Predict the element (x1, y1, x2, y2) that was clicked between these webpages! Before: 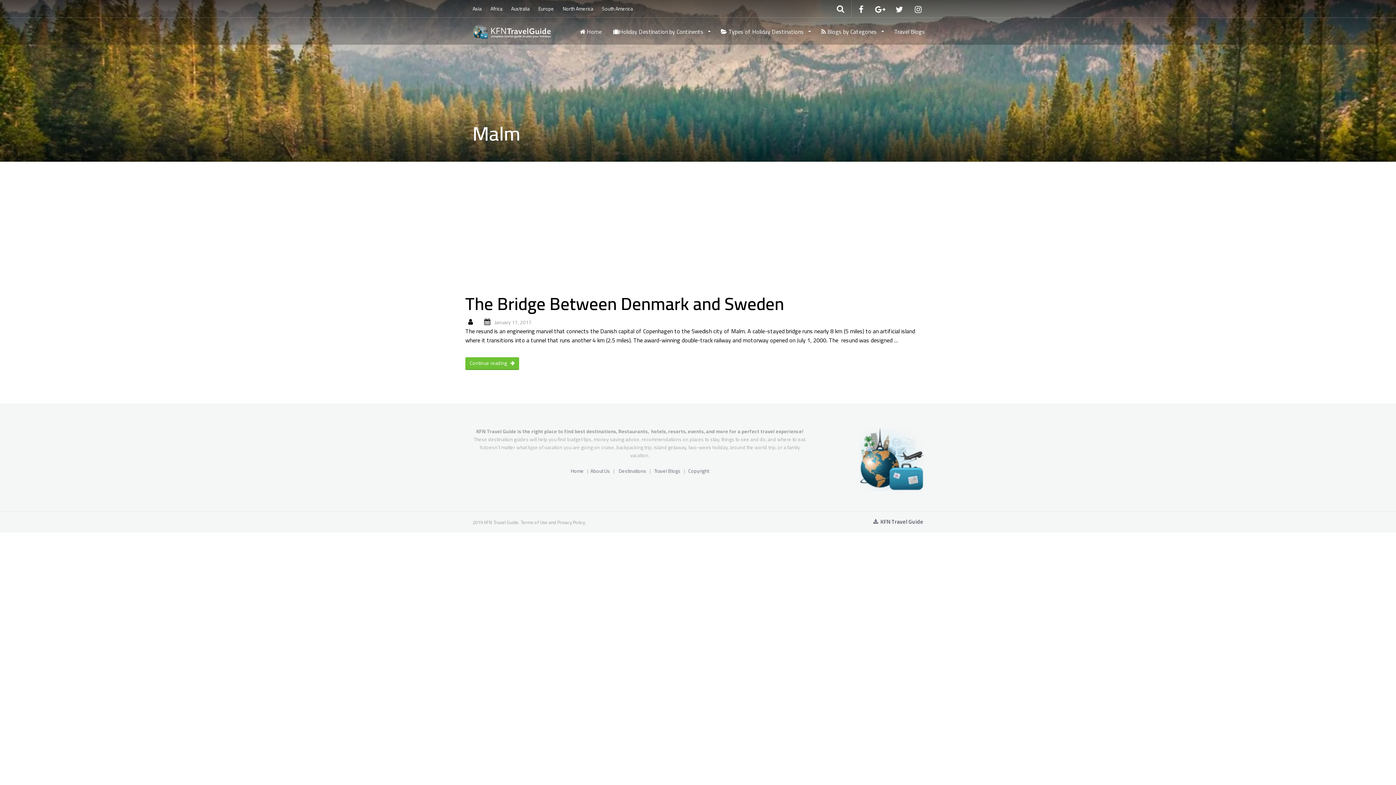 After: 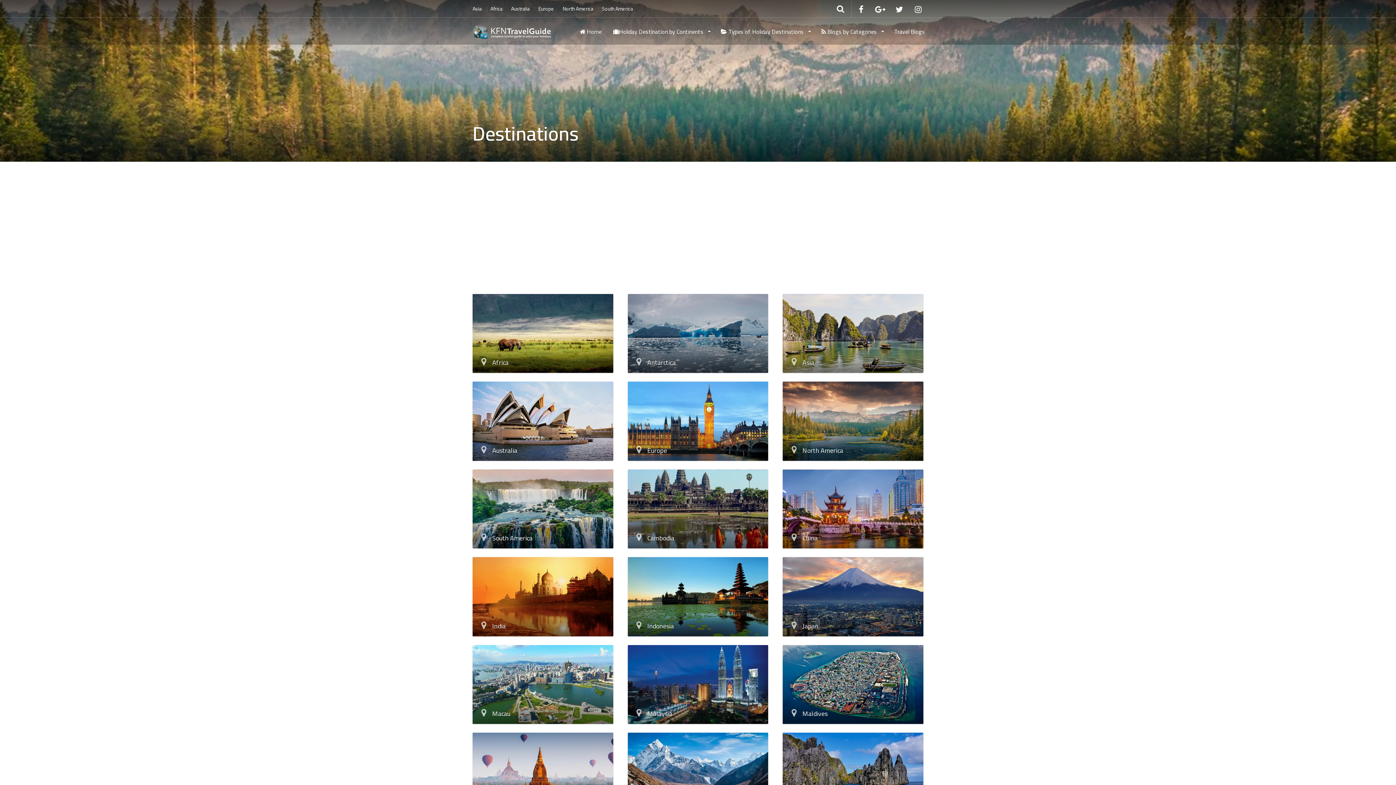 Action: bbox: (618, 466, 646, 475) label: Destinations